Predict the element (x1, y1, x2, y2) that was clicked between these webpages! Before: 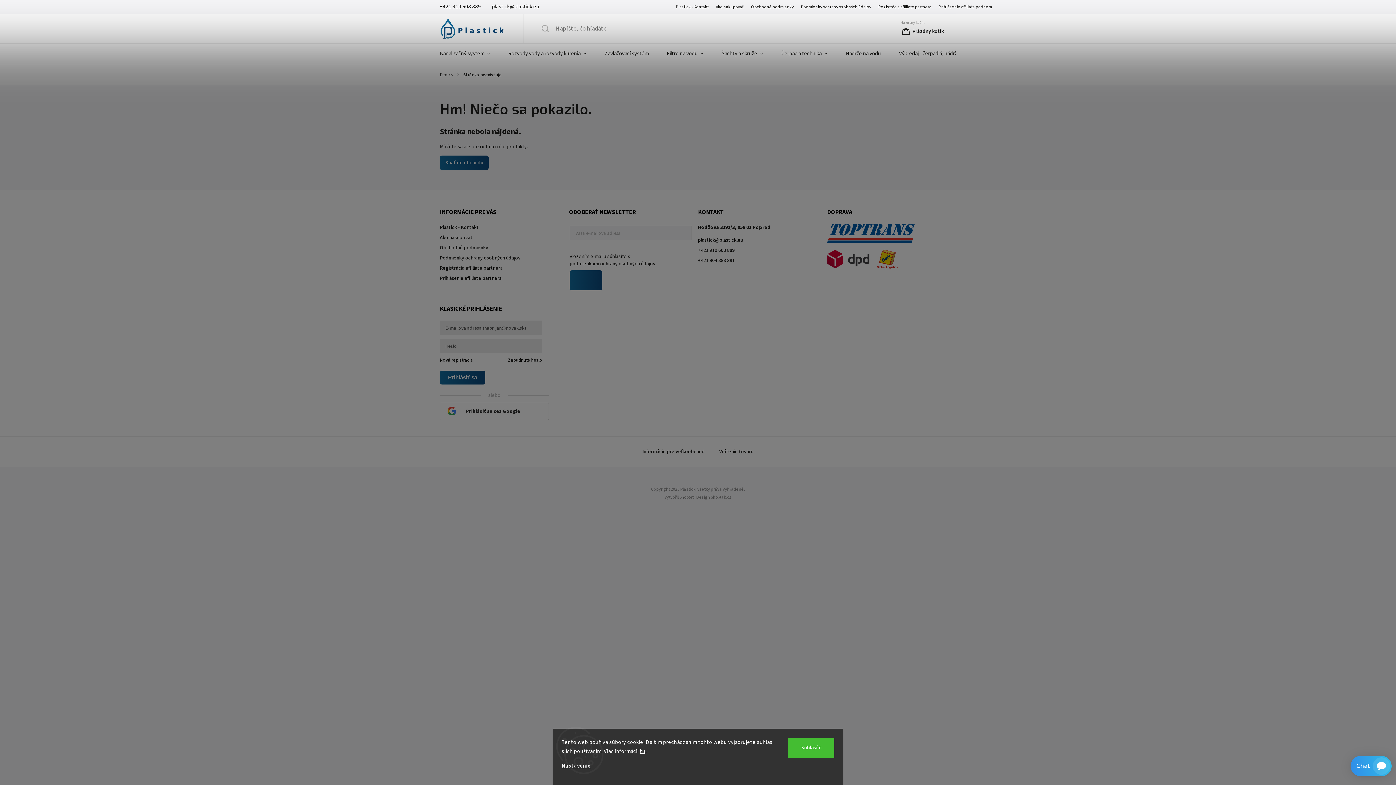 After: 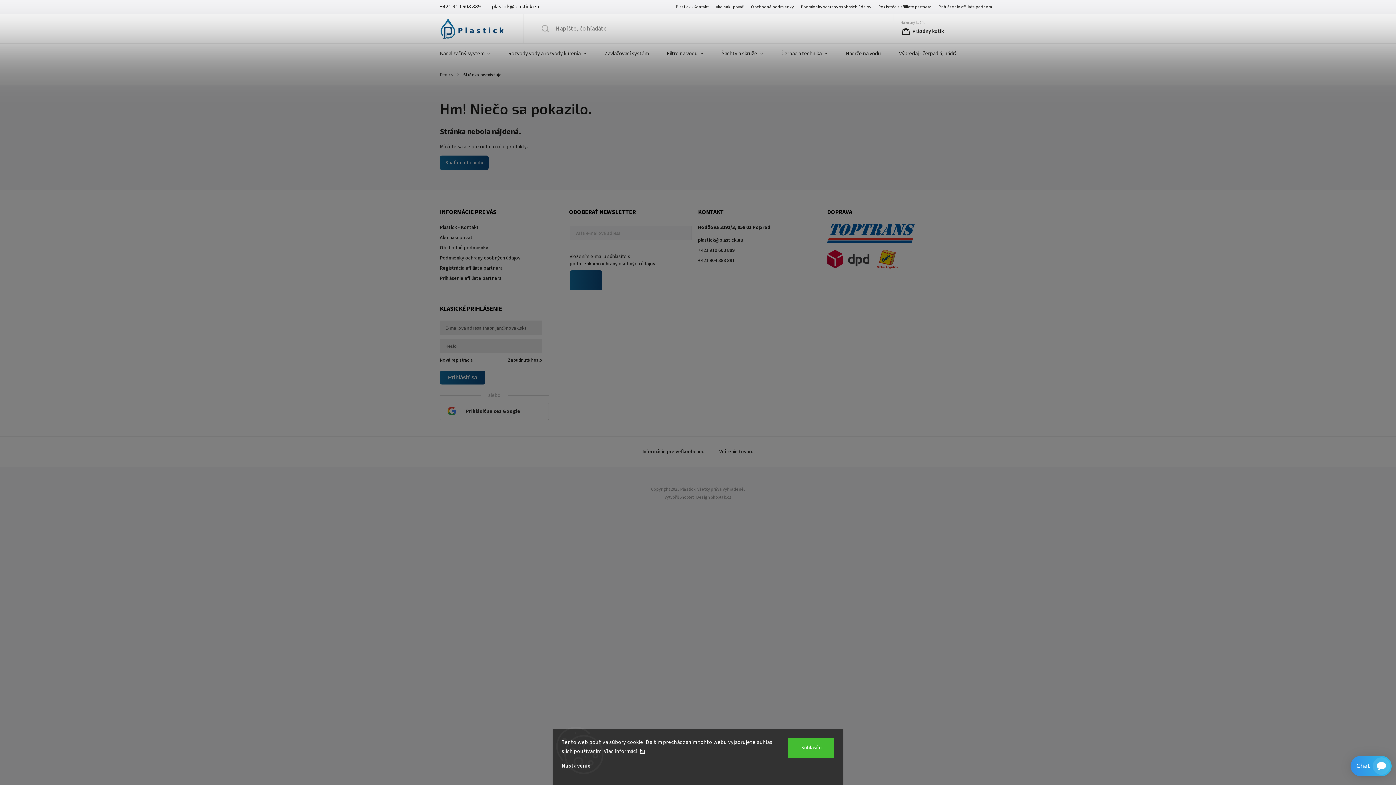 Action: bbox: (561, 762, 590, 770) label: Nastavenie